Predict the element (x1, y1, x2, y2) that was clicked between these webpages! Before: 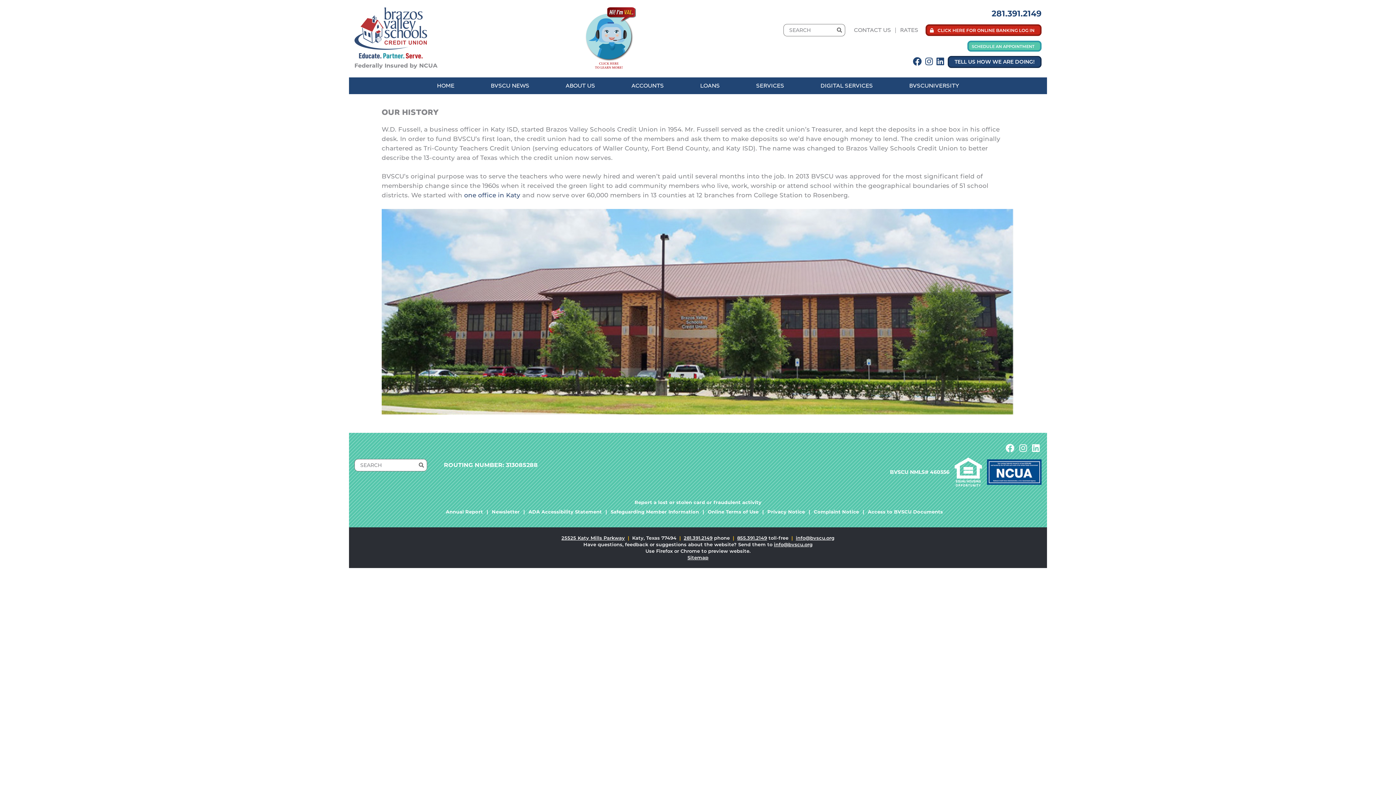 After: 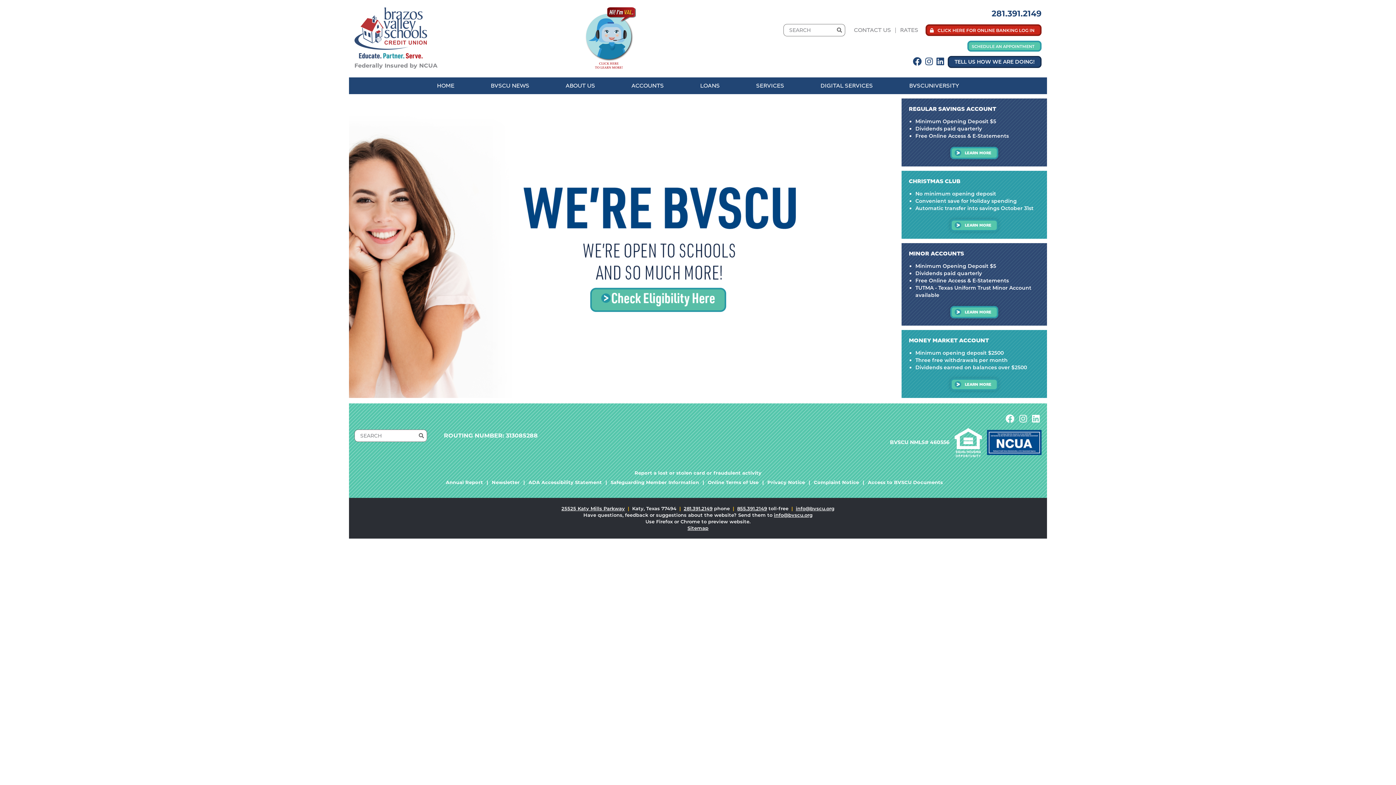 Action: label: ACCOUNTS bbox: (631, 81, 664, 90)